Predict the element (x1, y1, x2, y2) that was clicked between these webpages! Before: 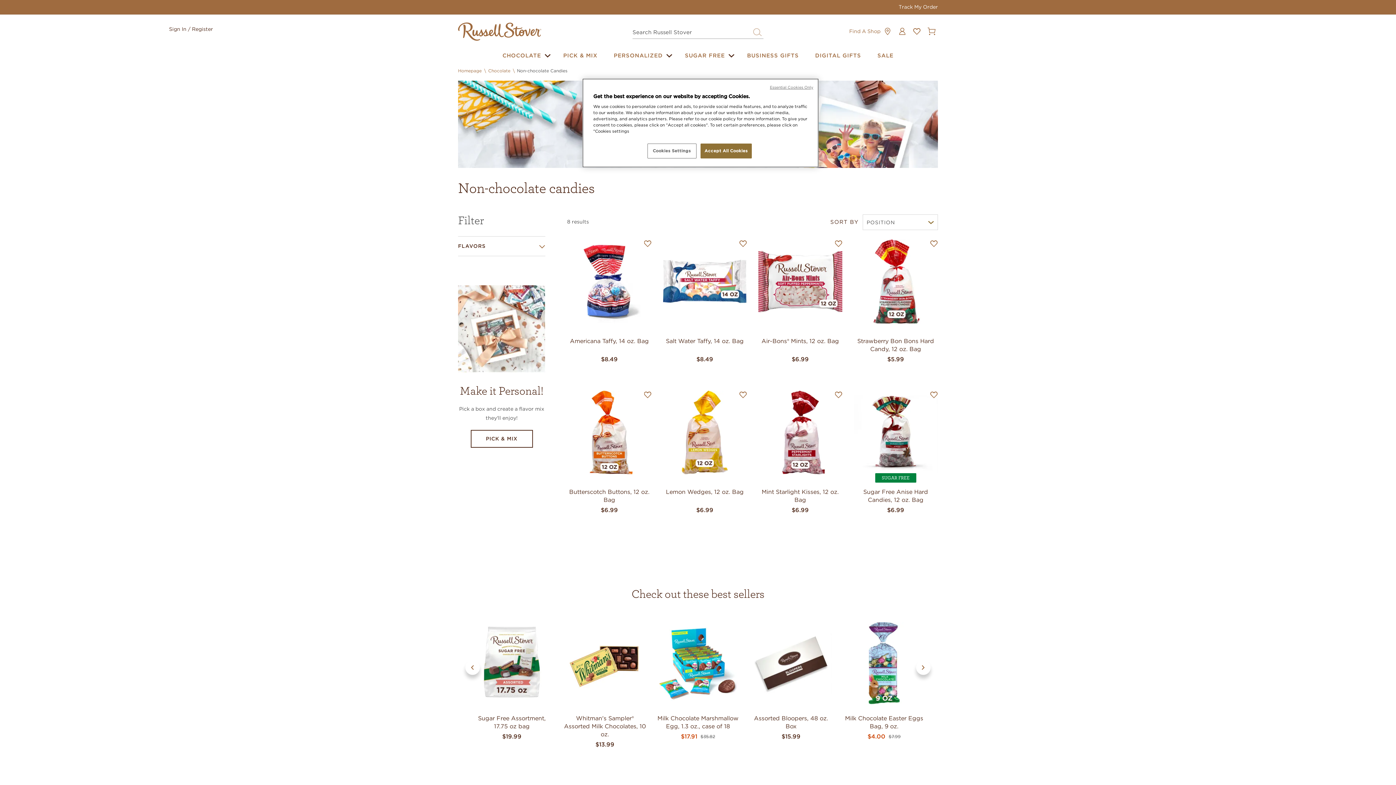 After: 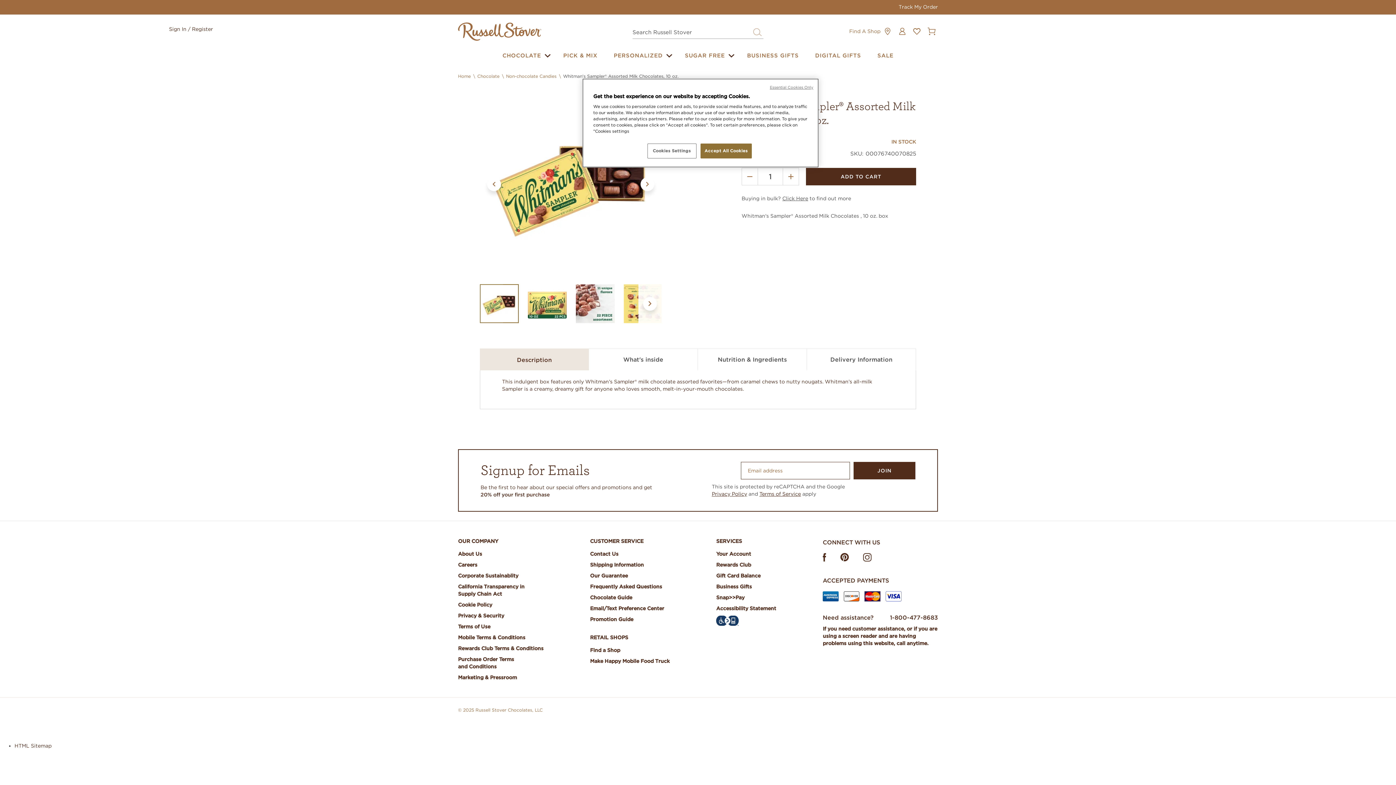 Action: bbox: (564, 622, 646, 704)